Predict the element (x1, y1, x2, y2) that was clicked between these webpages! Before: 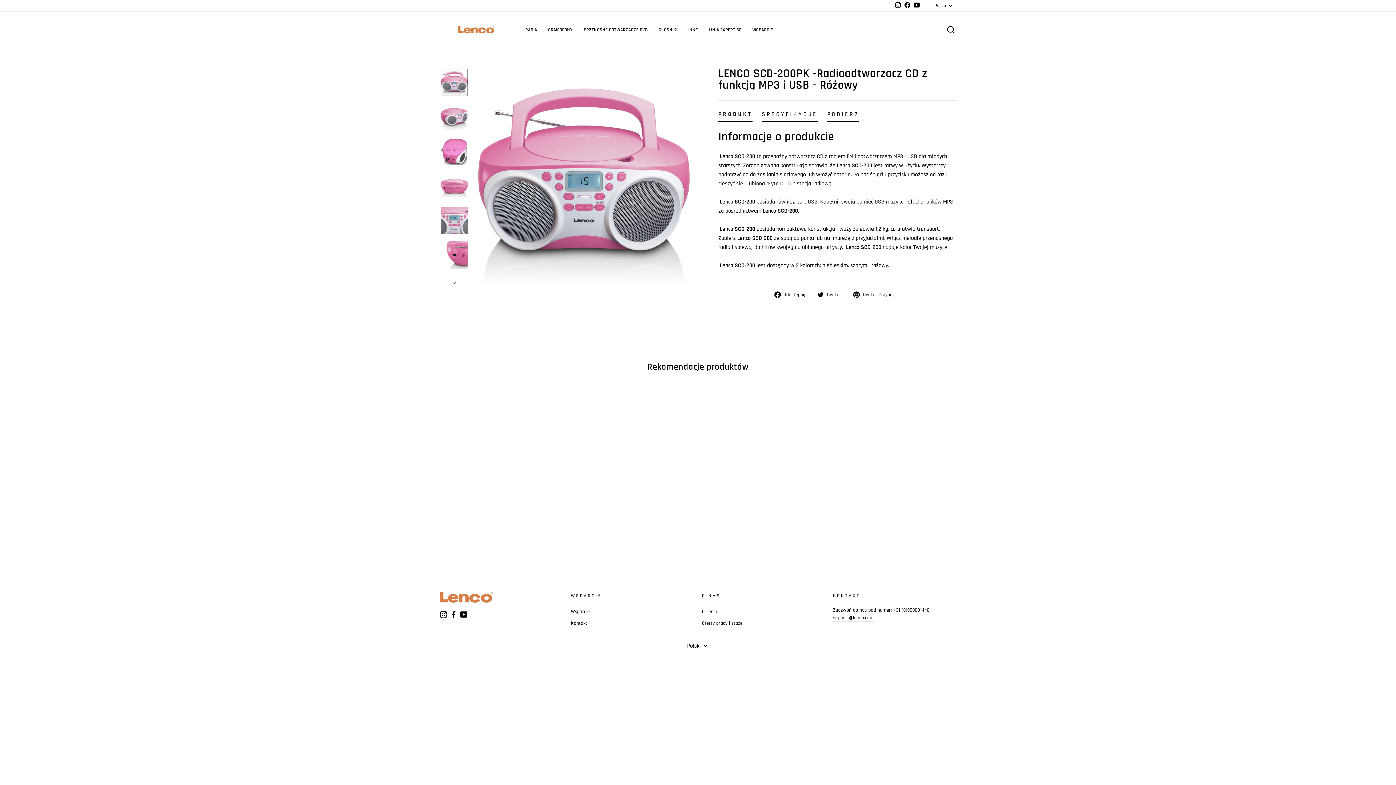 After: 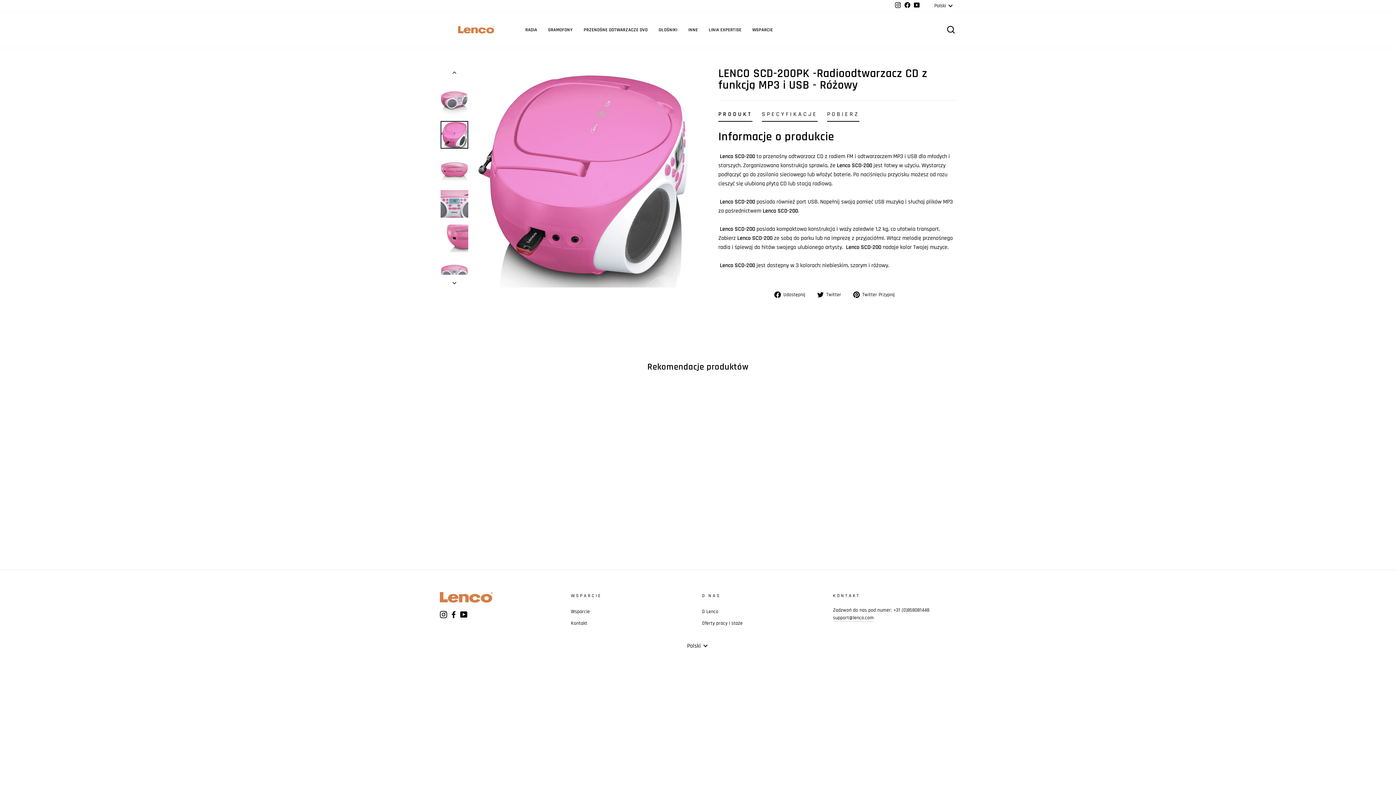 Action: bbox: (440, 137, 468, 165)